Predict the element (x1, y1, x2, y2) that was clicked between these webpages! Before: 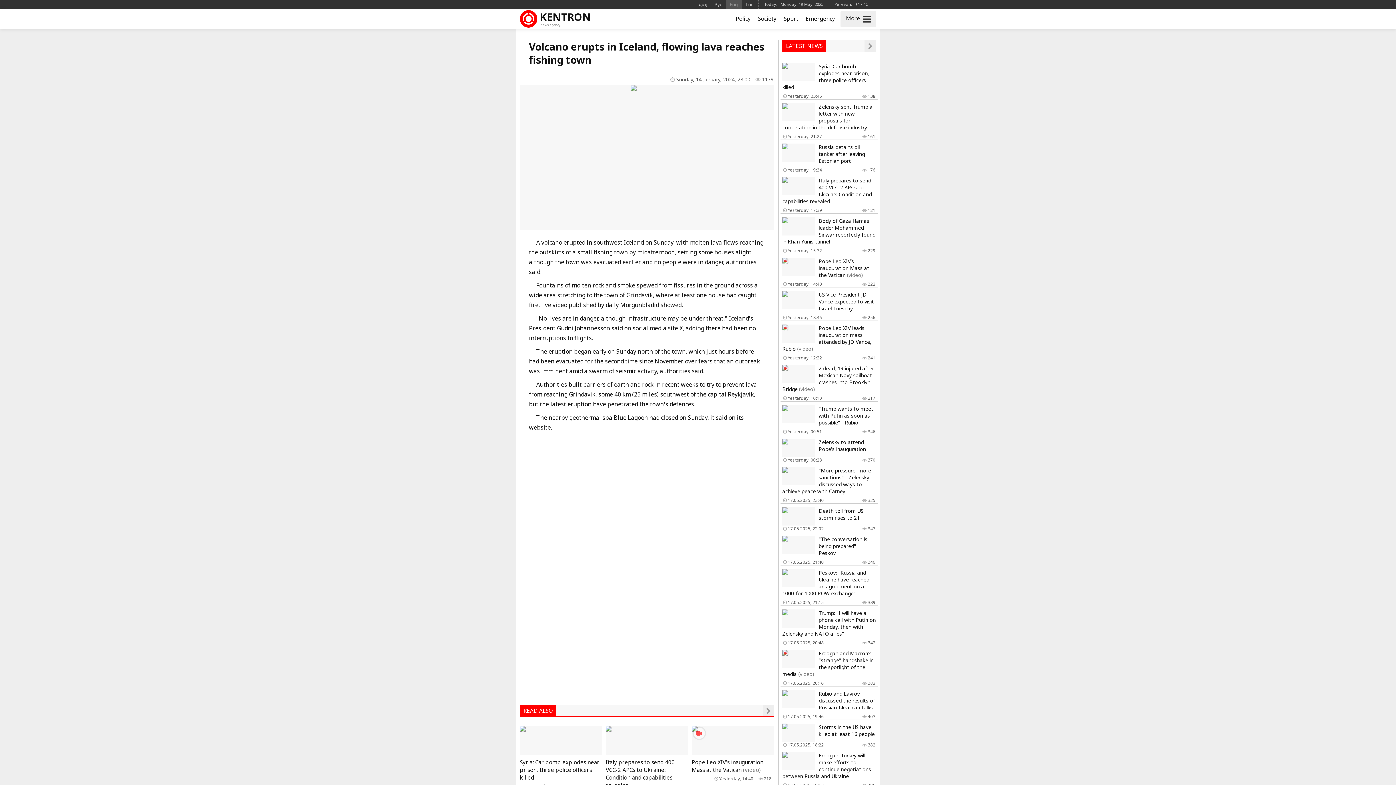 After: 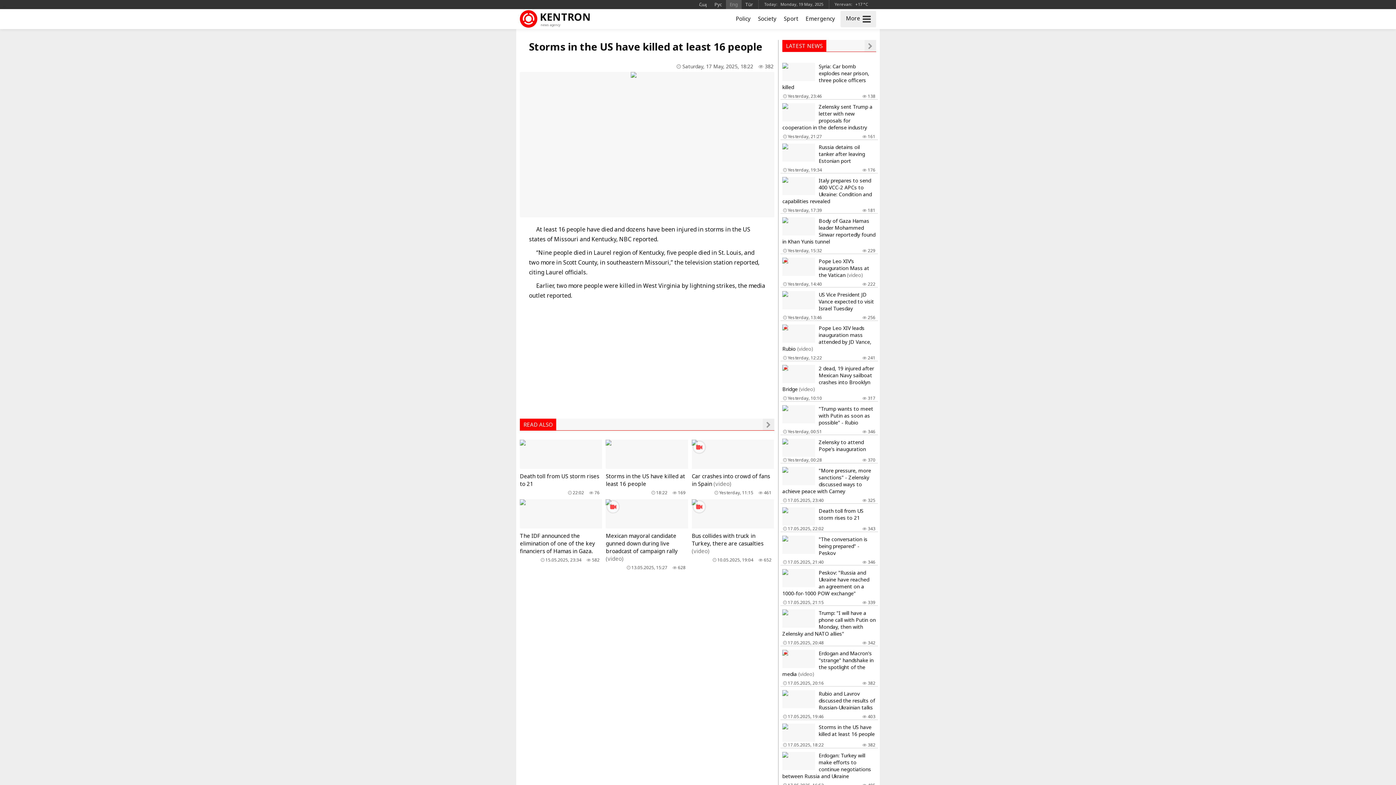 Action: bbox: (780, 722, 878, 748) label: Storms in the US have killed at least 16 people
 382
 17.05.2025, 18:22